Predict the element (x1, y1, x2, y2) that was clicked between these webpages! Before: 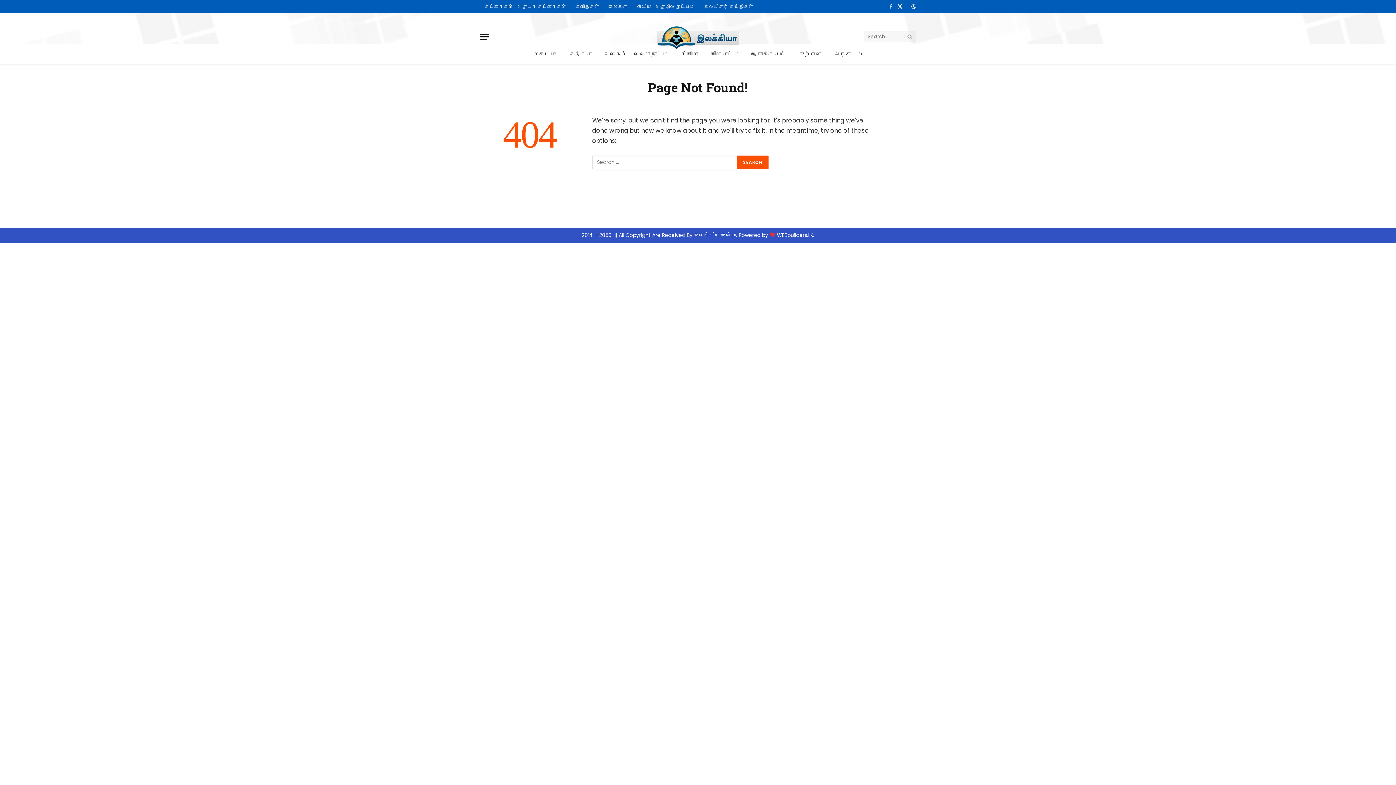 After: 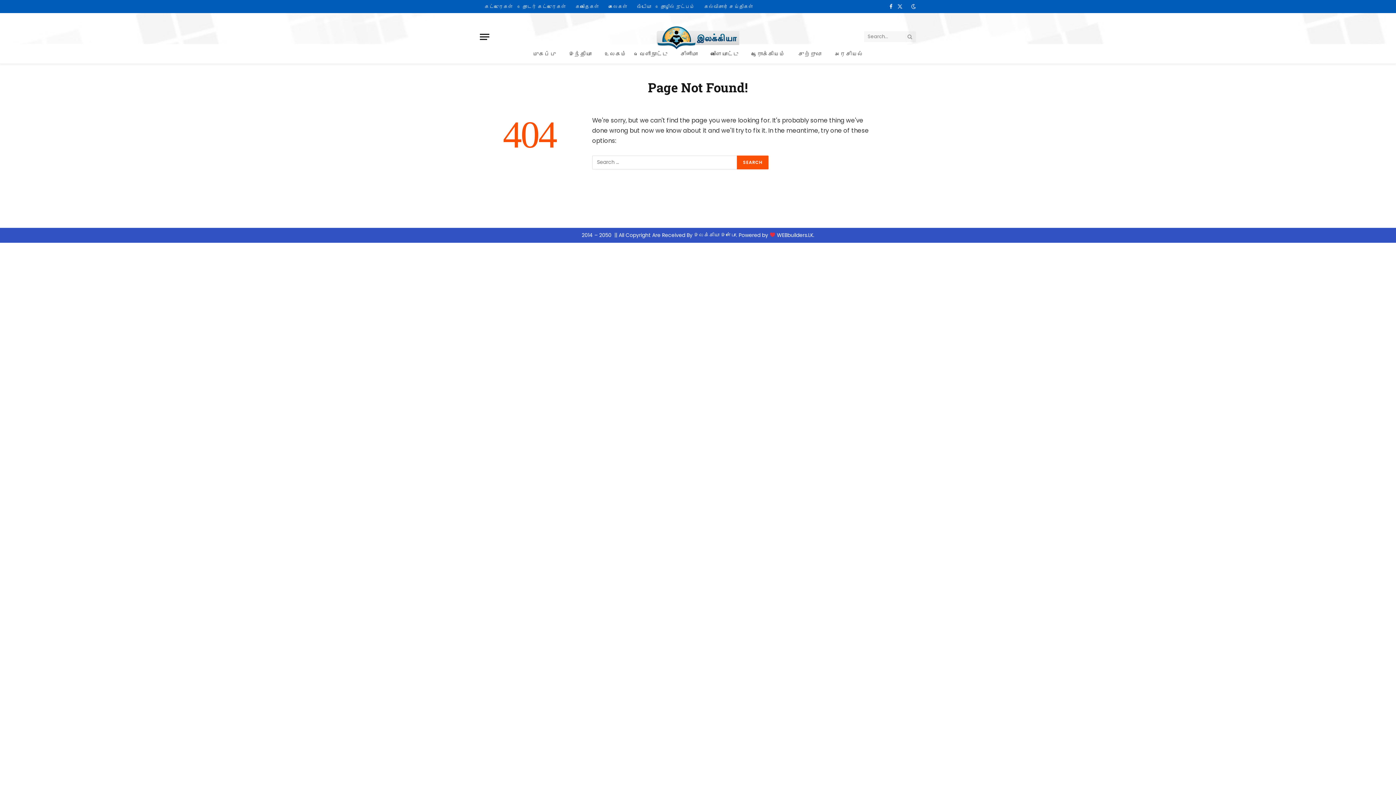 Action: bbox: (896, 0, 904, 13) label: X (Twitter)